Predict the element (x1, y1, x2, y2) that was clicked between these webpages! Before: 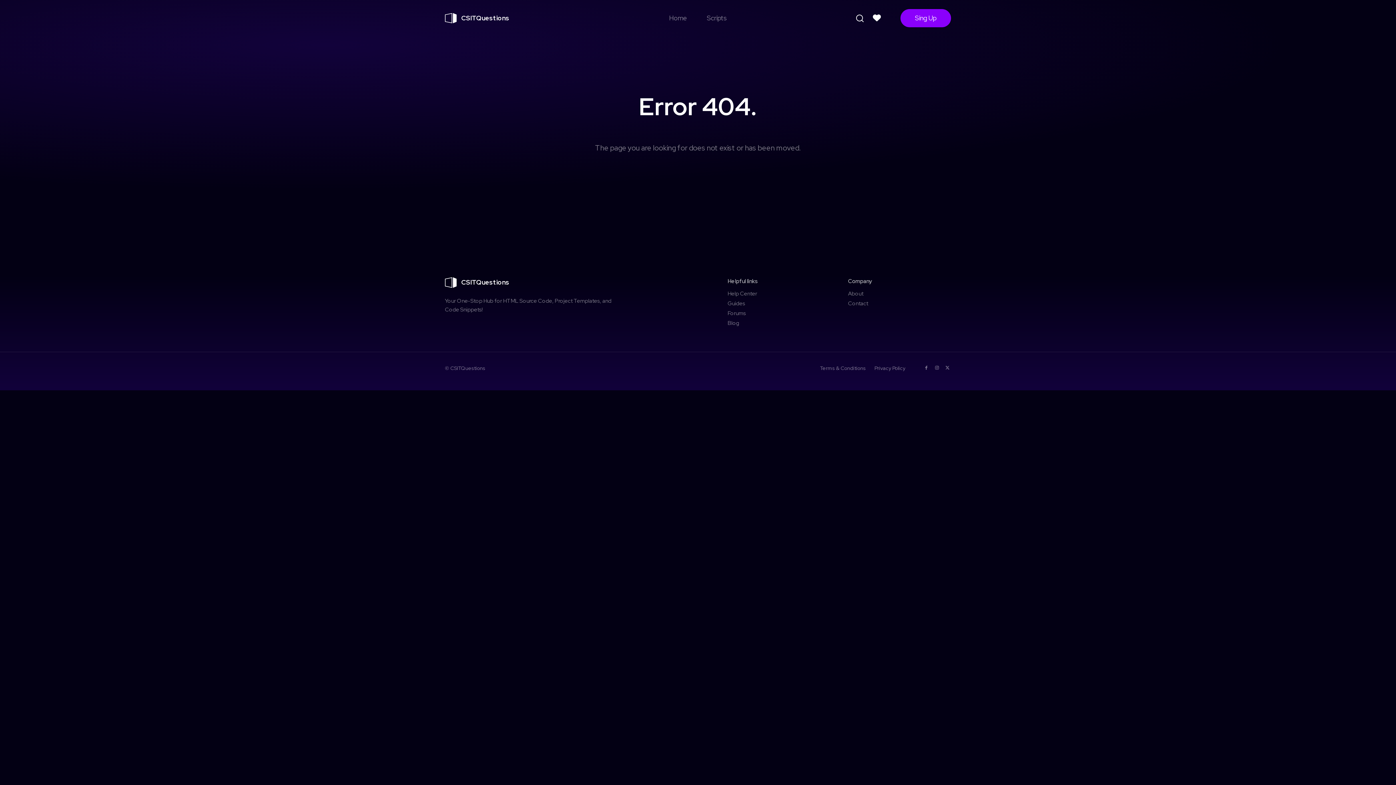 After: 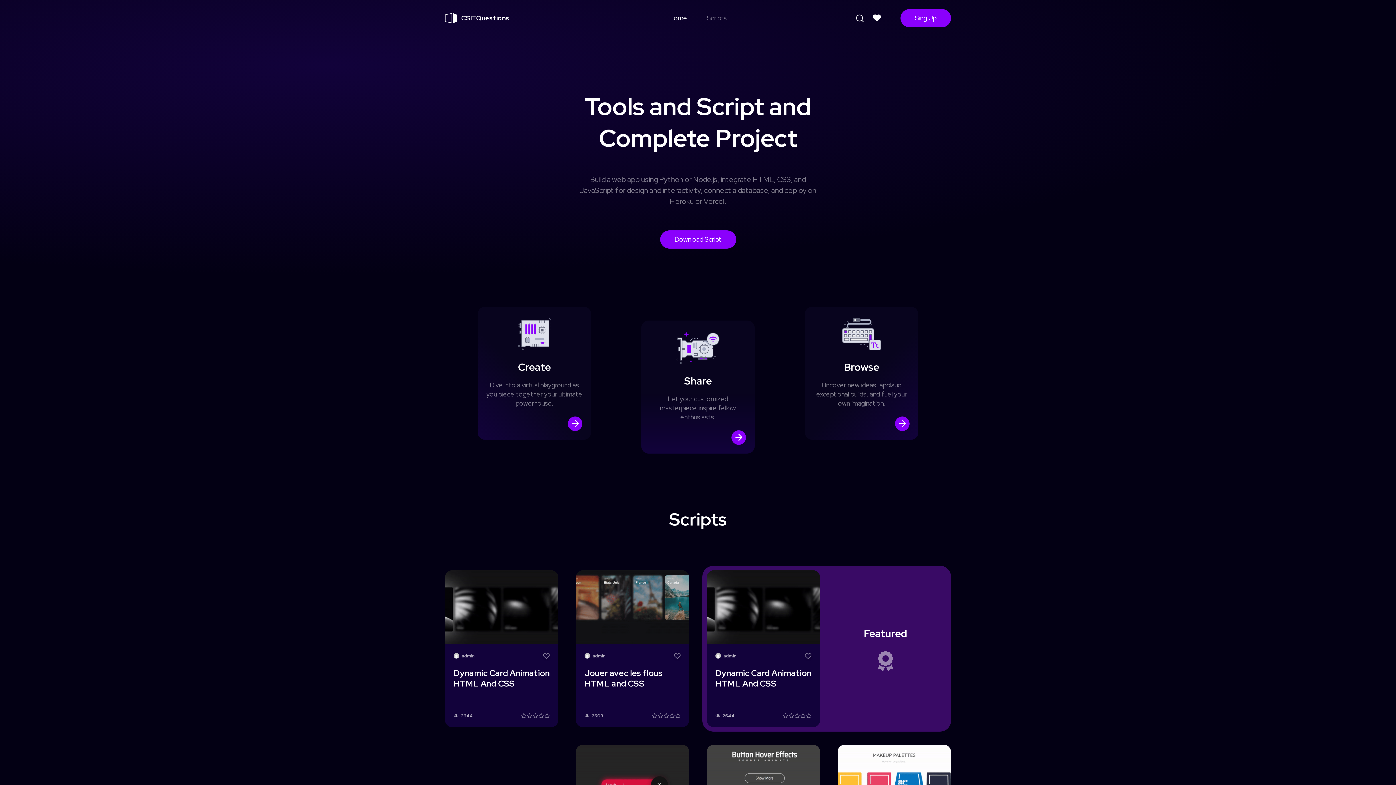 Action: label: CSITQuestions bbox: (445, 277, 614, 287)